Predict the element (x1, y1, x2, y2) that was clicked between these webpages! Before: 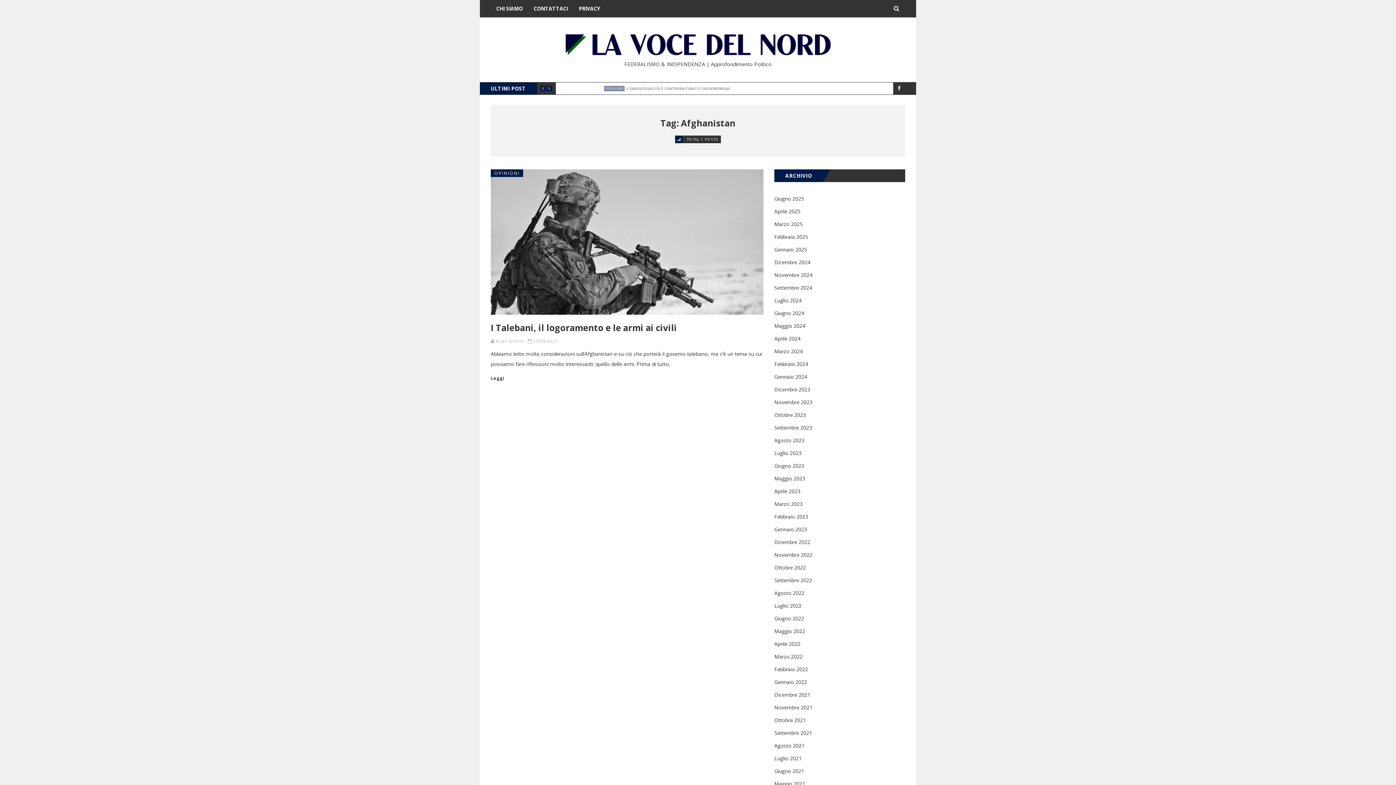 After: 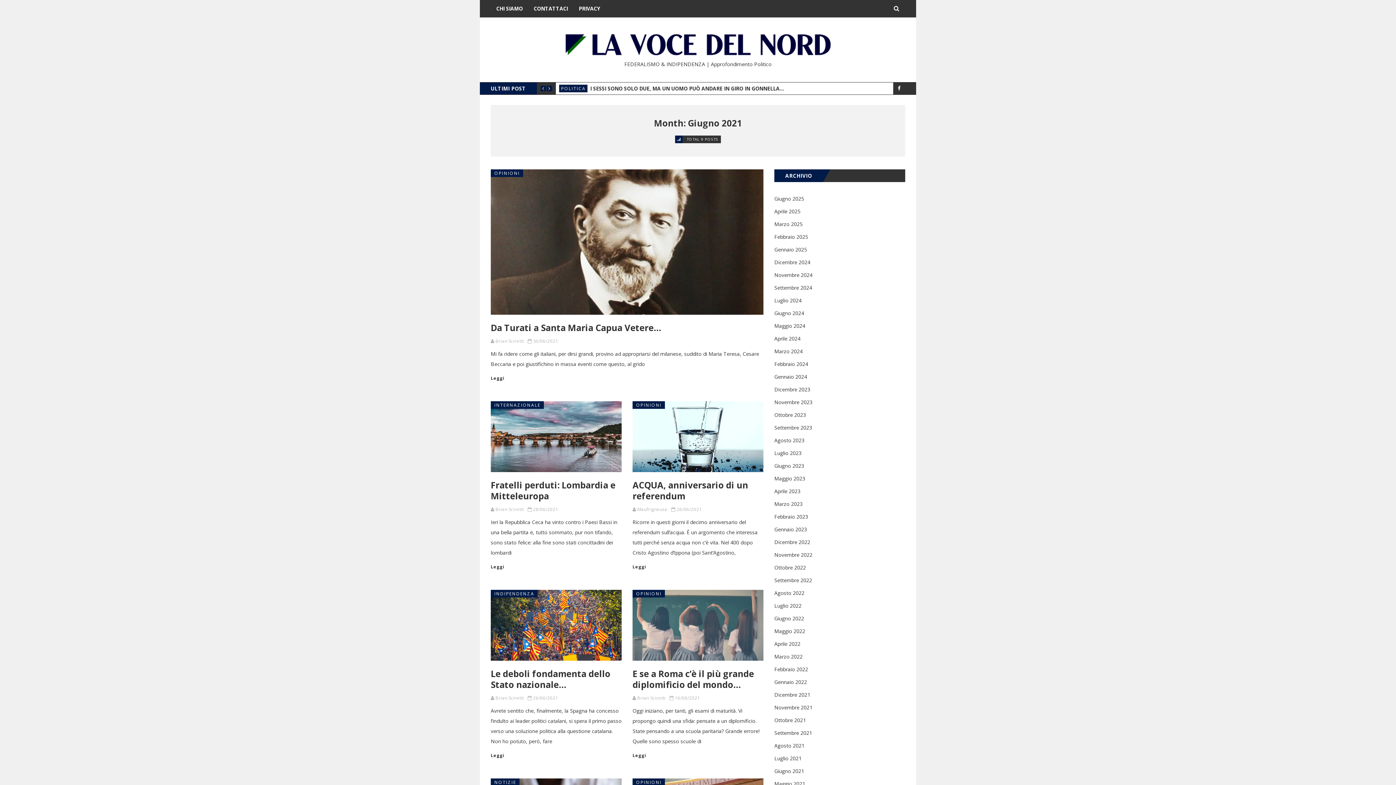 Action: label: Giugno 2021 bbox: (774, 765, 905, 777)